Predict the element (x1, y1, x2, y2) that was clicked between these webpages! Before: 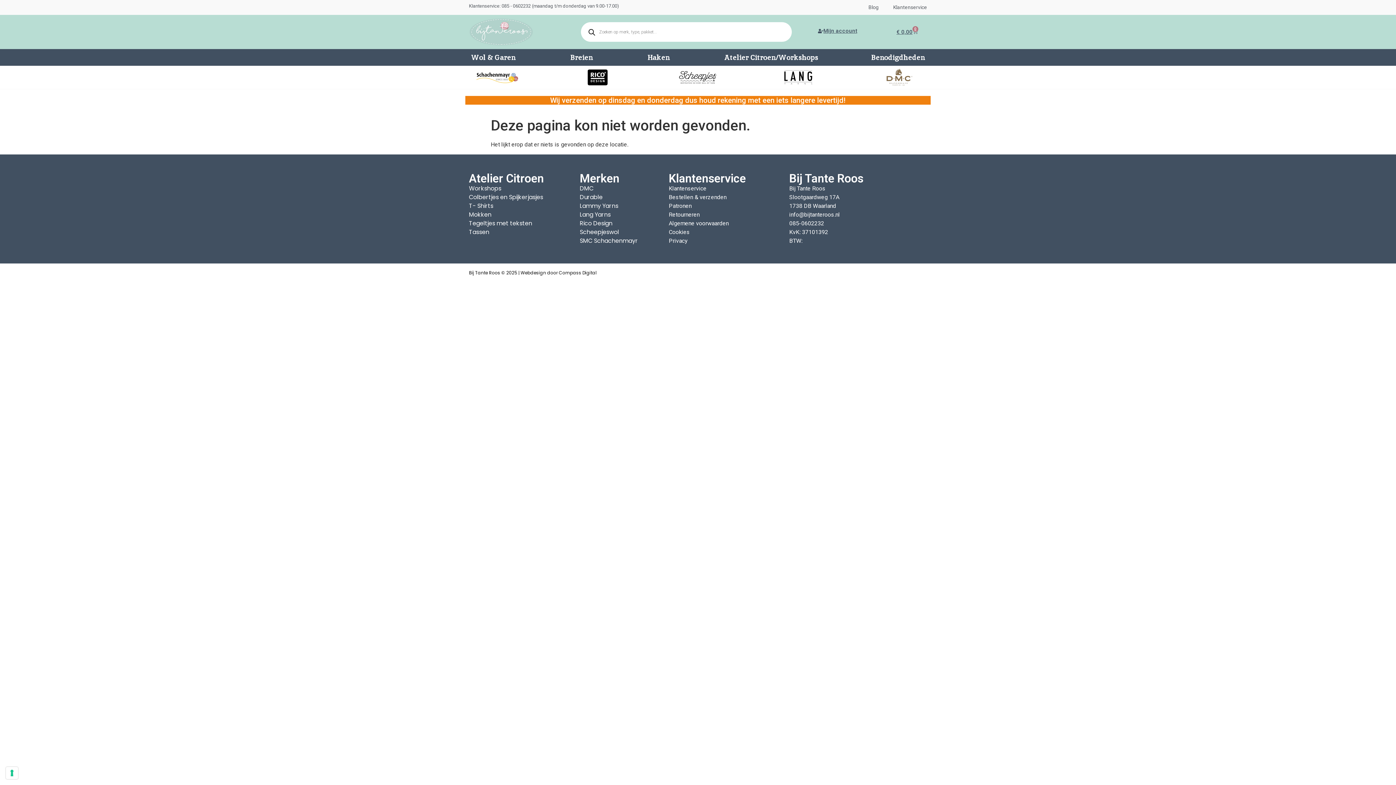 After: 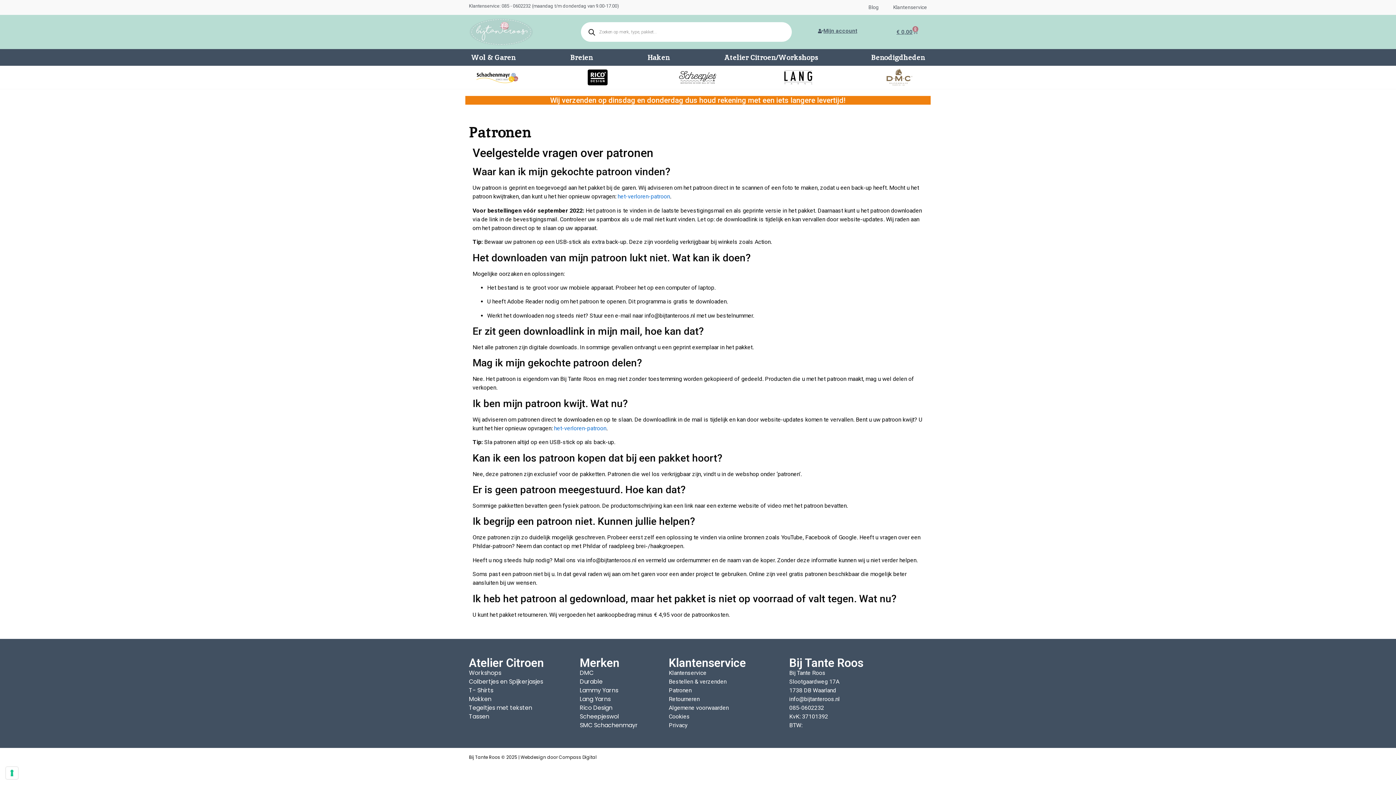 Action: label: Patronen bbox: (668, 201, 782, 210)